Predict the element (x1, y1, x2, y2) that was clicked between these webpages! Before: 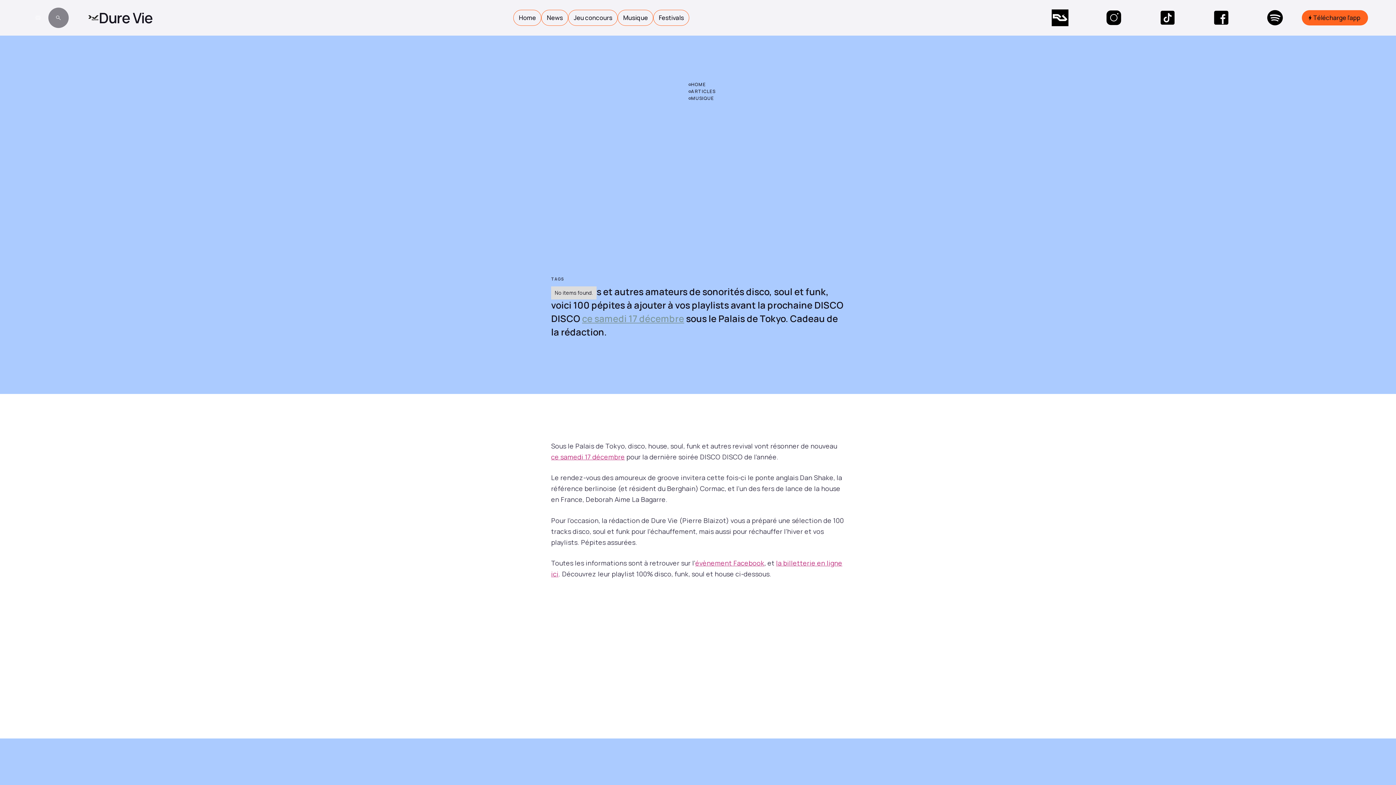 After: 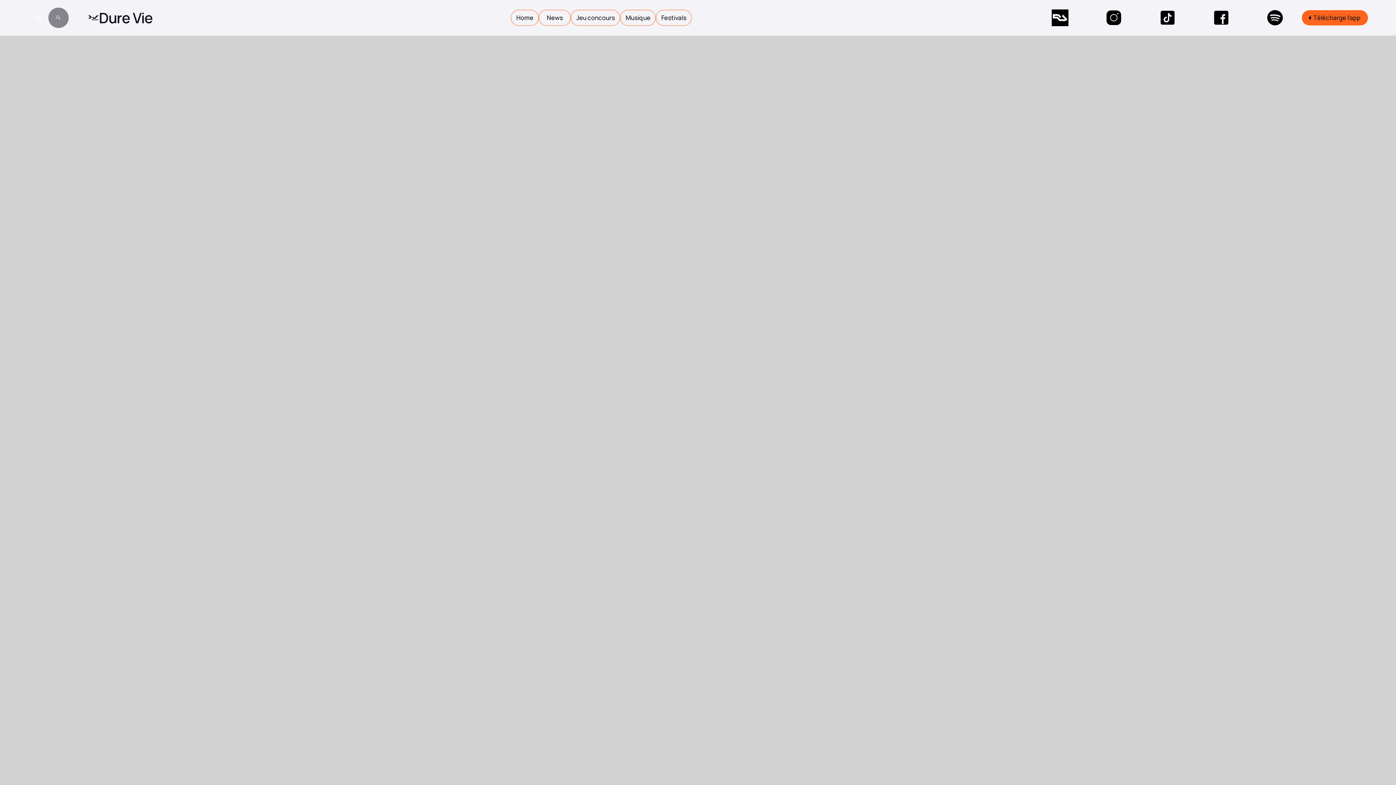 Action: label: News bbox: (541, 9, 568, 25)